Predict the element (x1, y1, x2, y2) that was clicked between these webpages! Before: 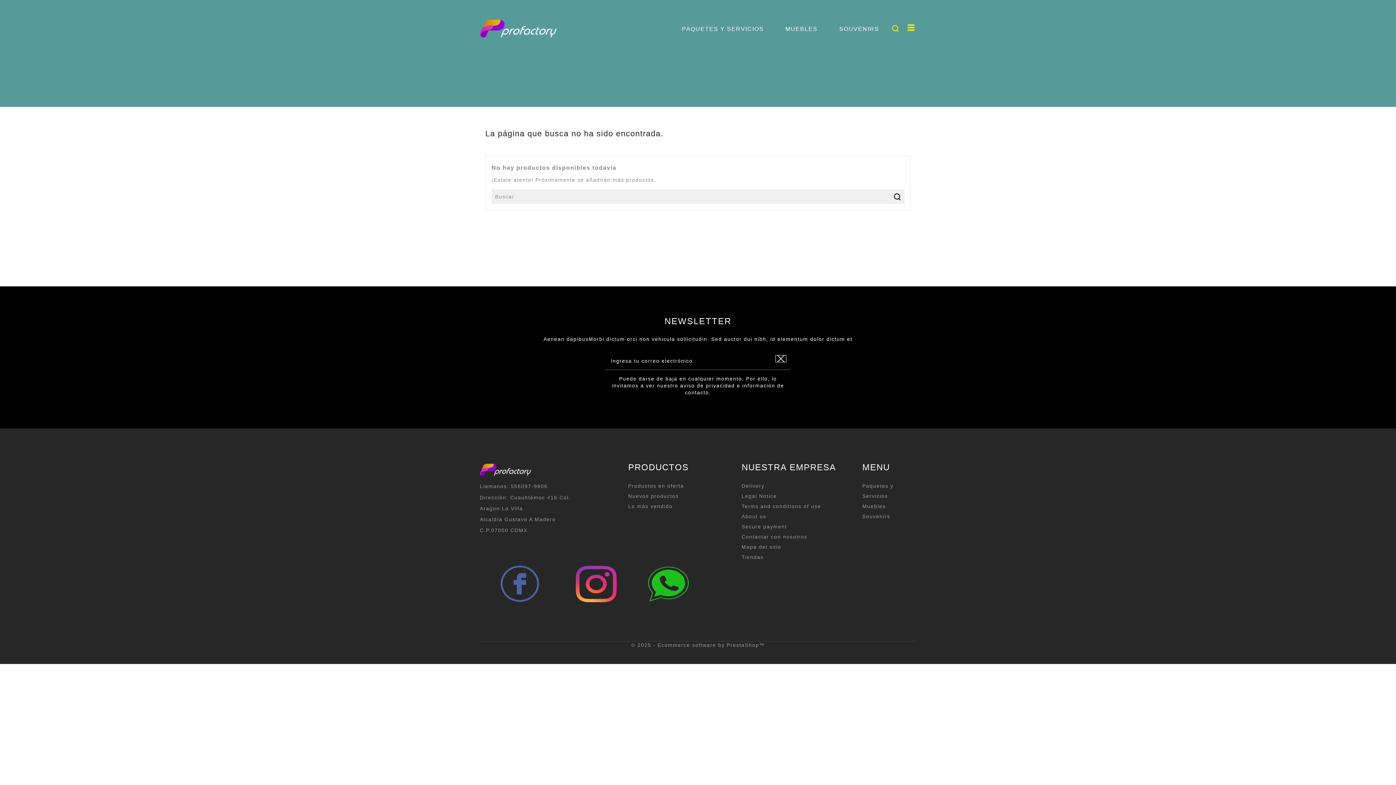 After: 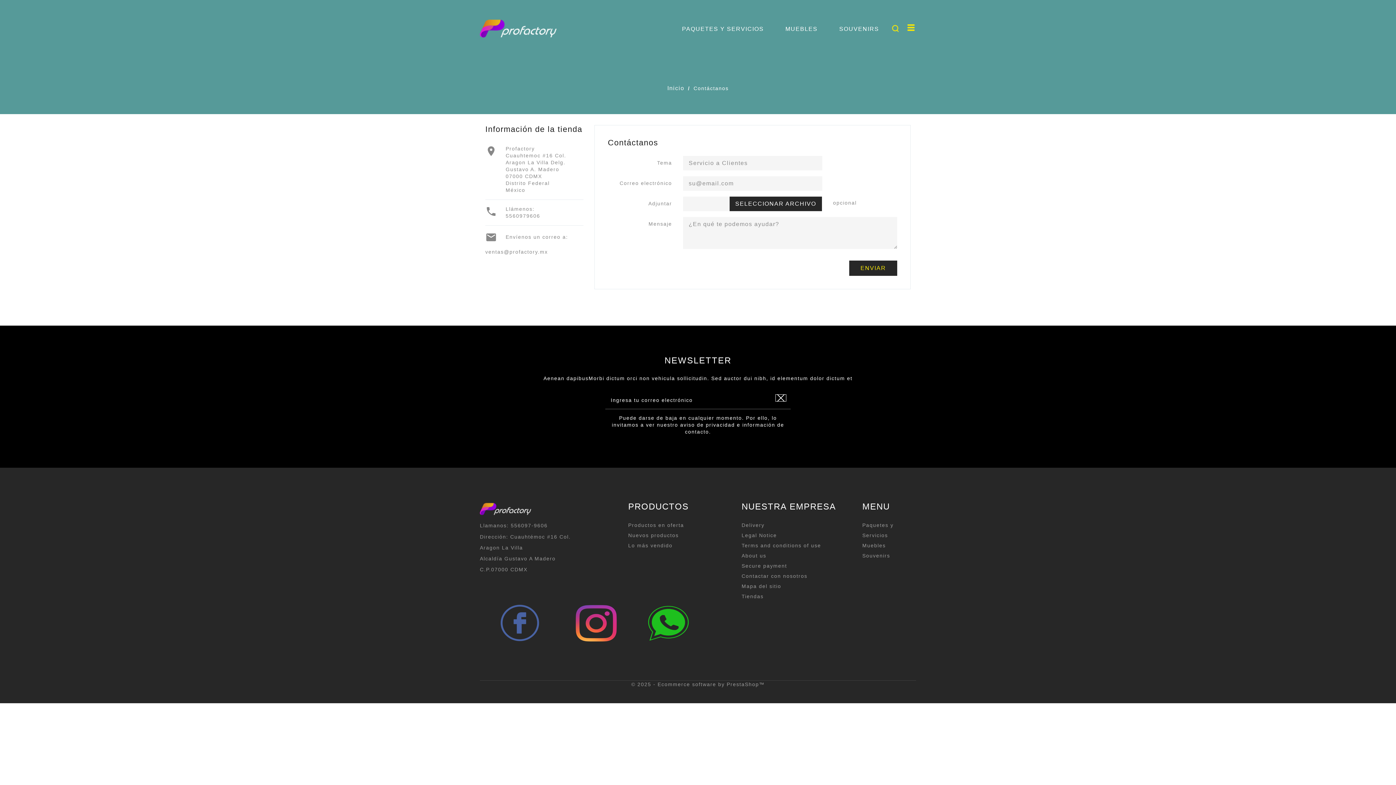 Action: bbox: (741, 534, 807, 540) label: Contactar con nosotros